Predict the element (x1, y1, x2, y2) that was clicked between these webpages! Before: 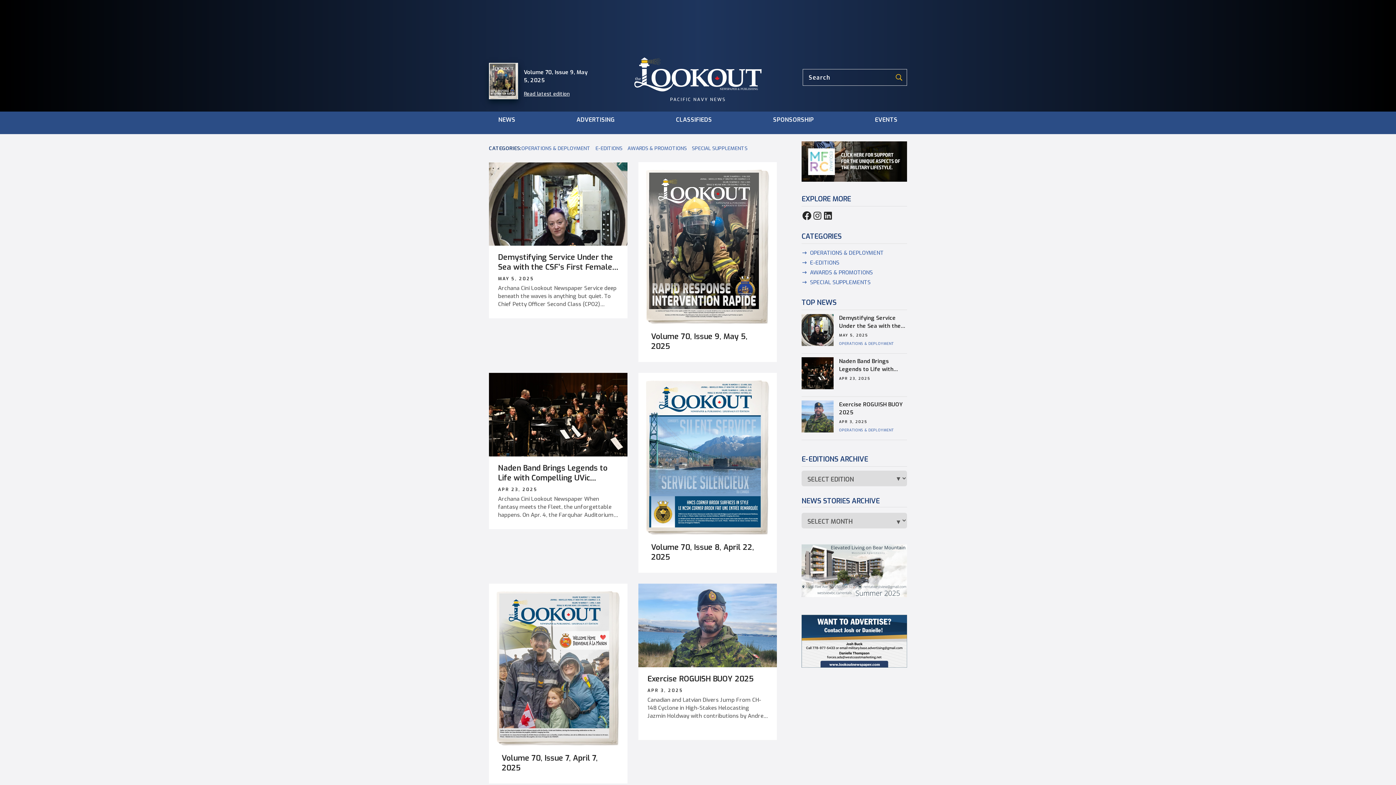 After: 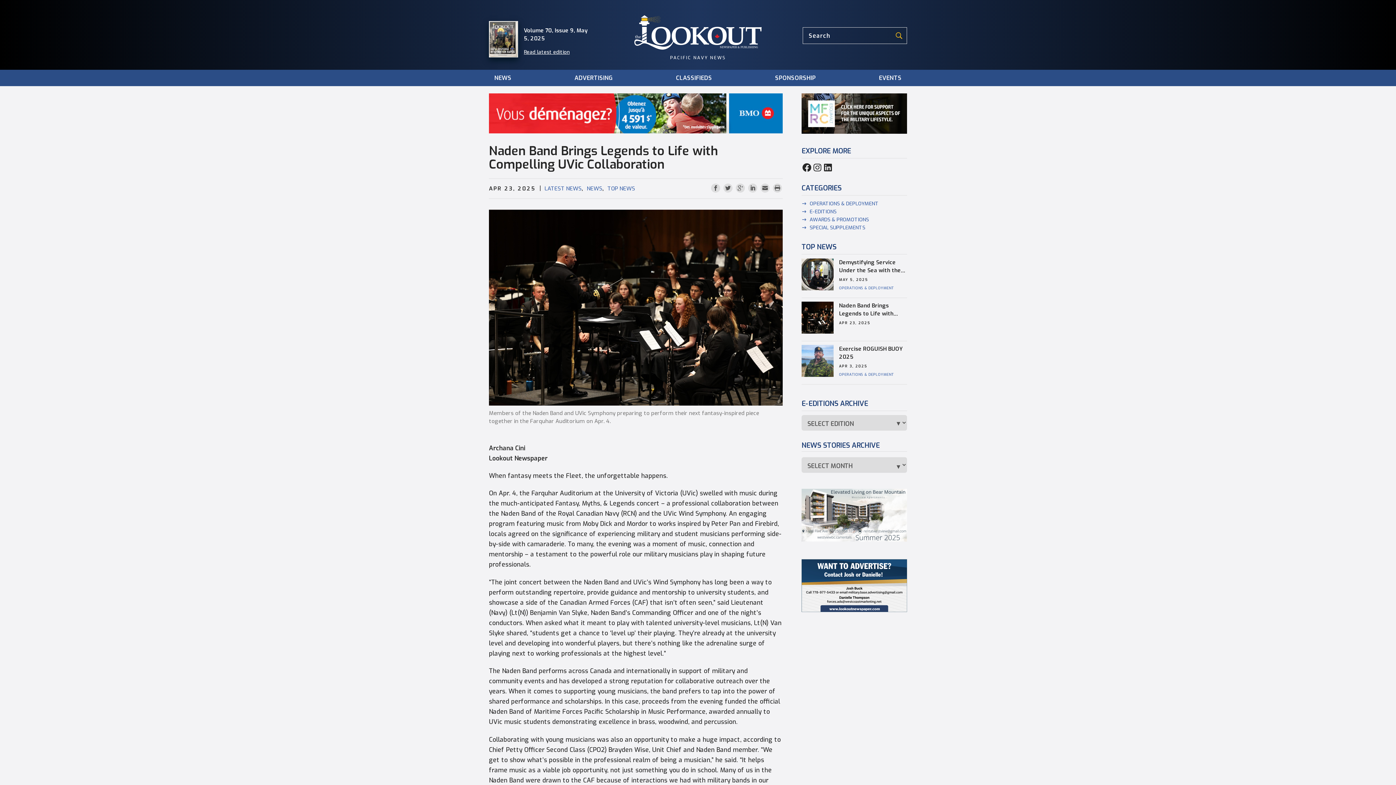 Action: bbox: (839, 357, 907, 373) label: Naden Band Brings Legends to Life with Compelling UVic Collaboration